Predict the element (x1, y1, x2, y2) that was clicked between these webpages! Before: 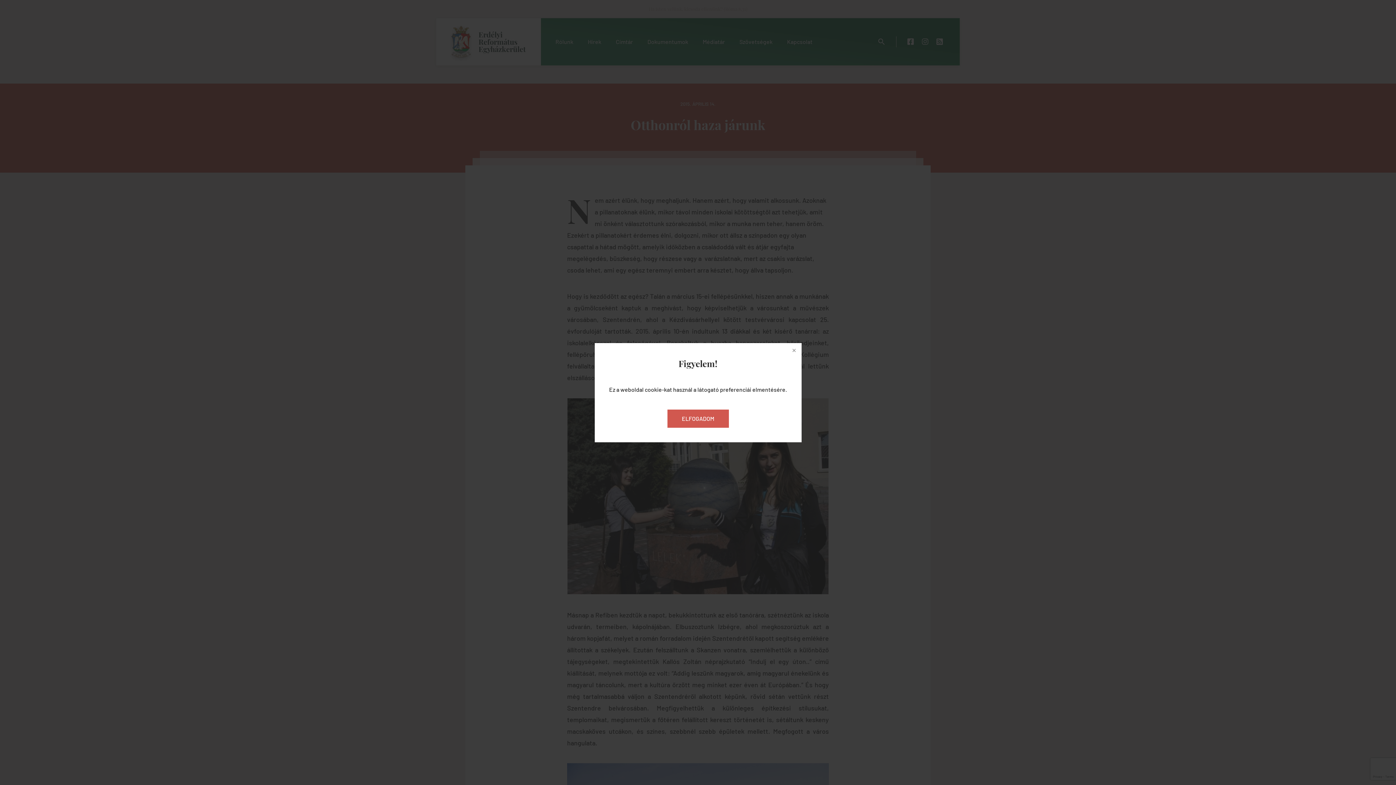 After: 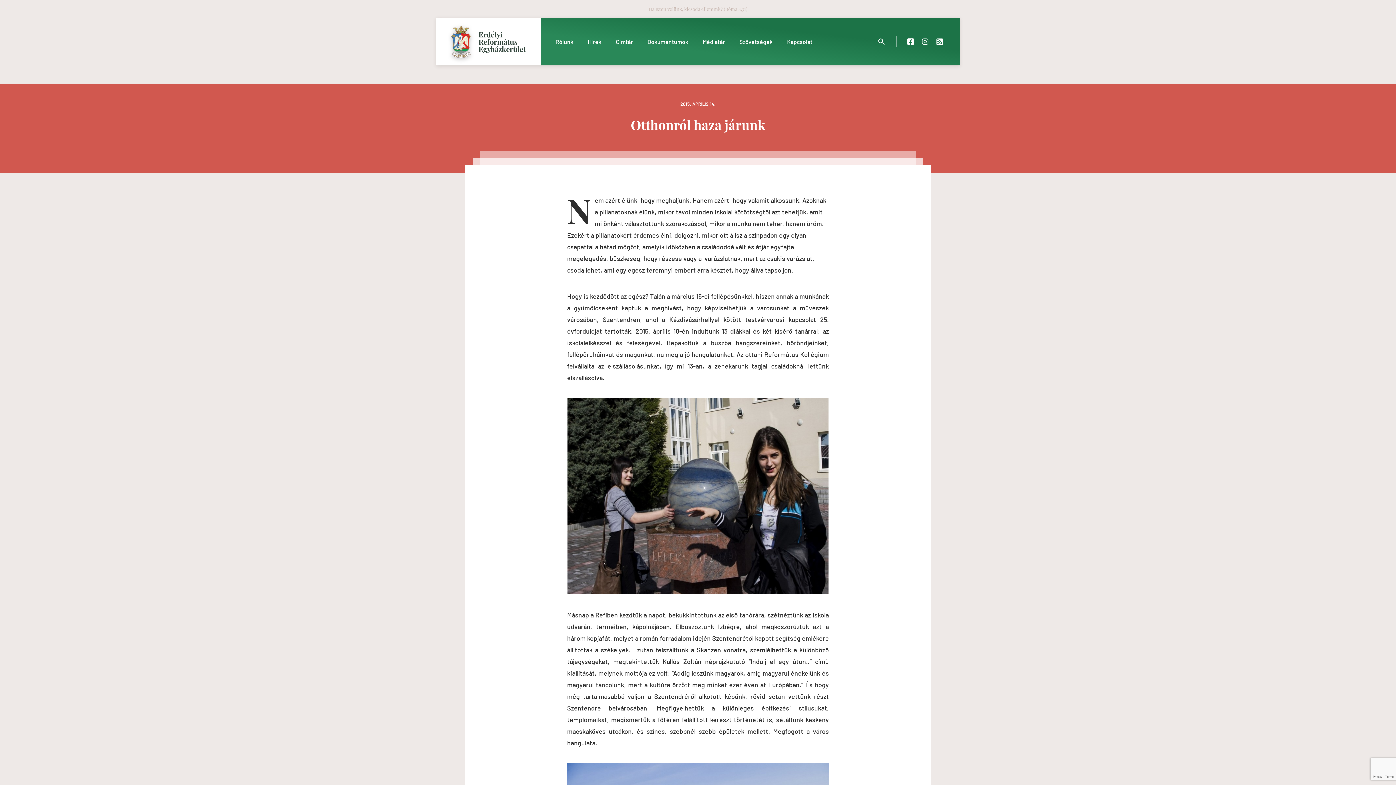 Action: label: ELFOGADOM bbox: (667, 409, 728, 427)